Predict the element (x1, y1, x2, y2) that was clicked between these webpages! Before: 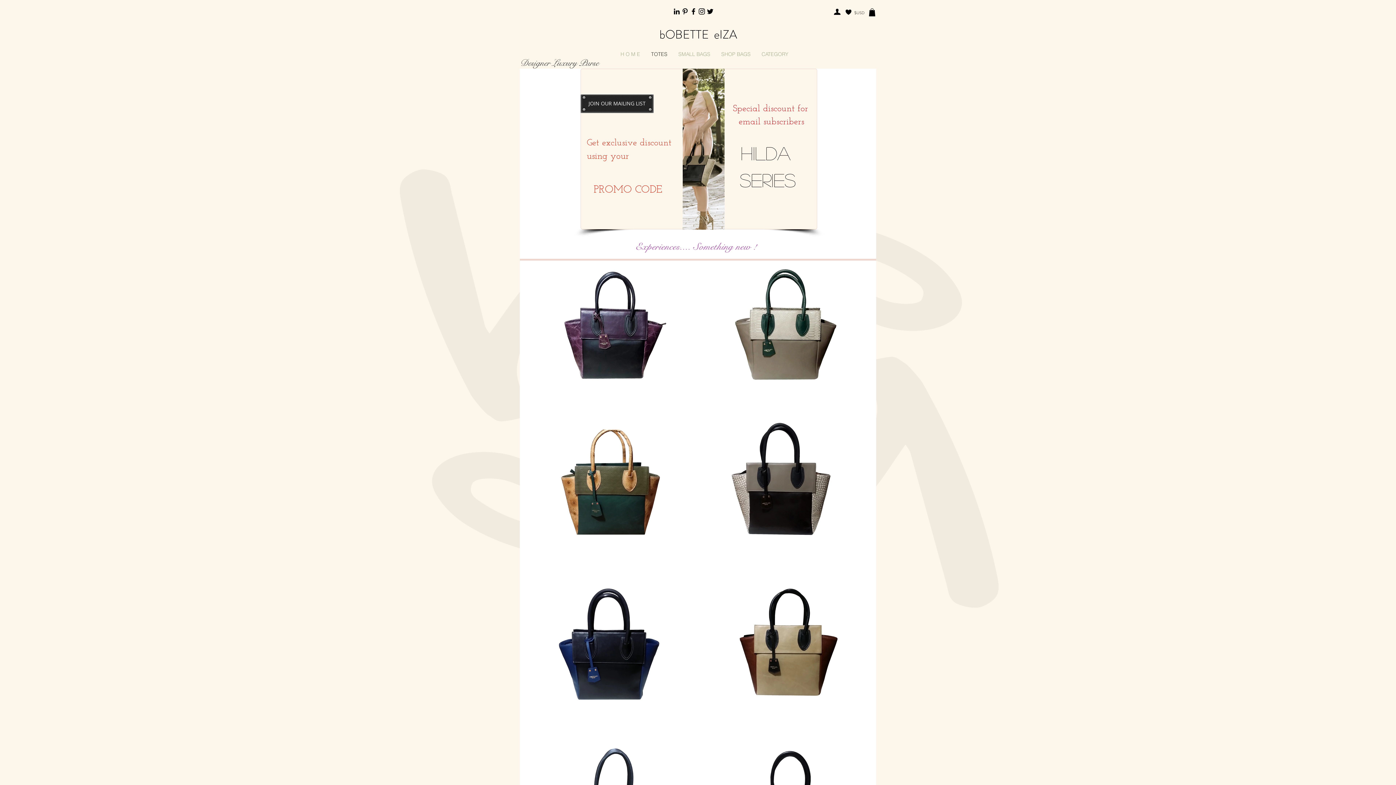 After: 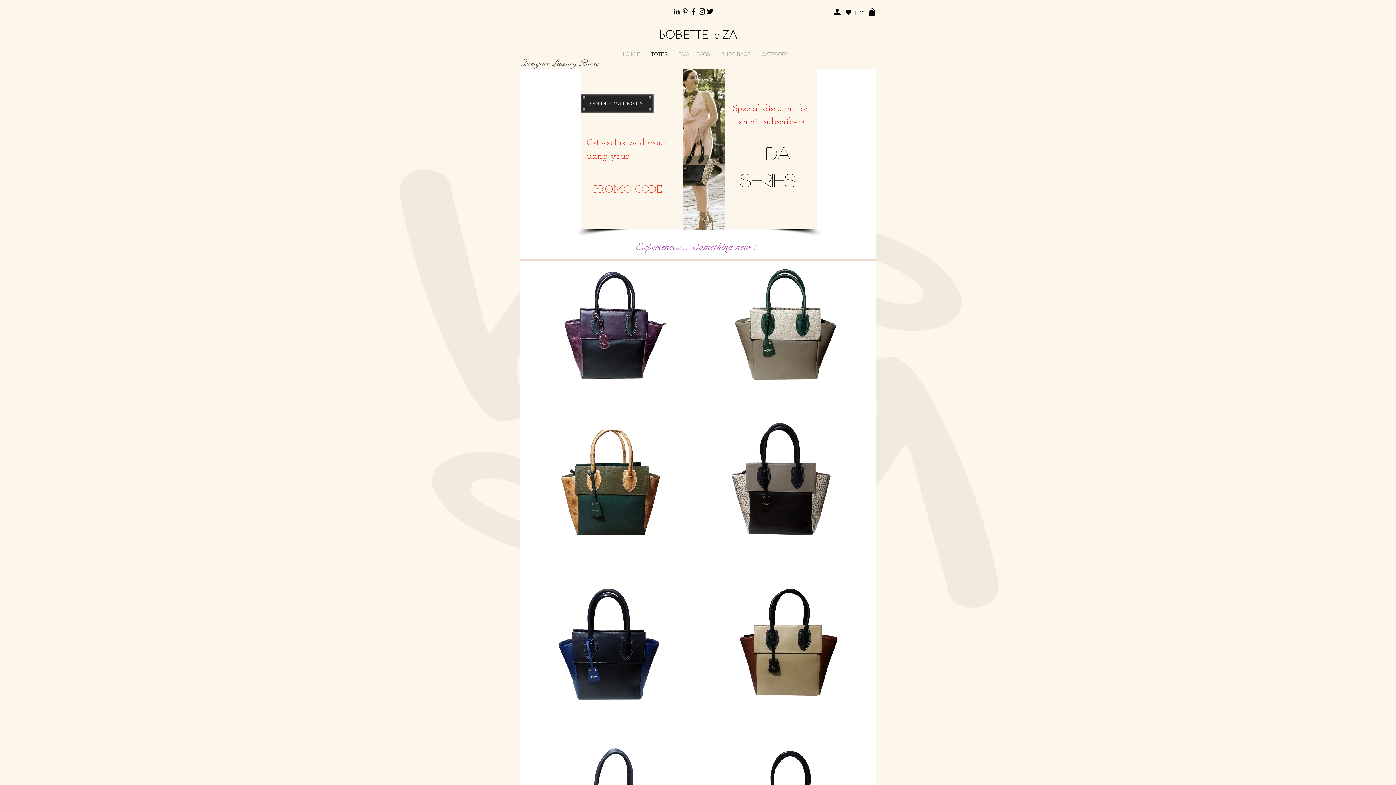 Action: label: TOTES bbox: (645, 40, 673, 67)